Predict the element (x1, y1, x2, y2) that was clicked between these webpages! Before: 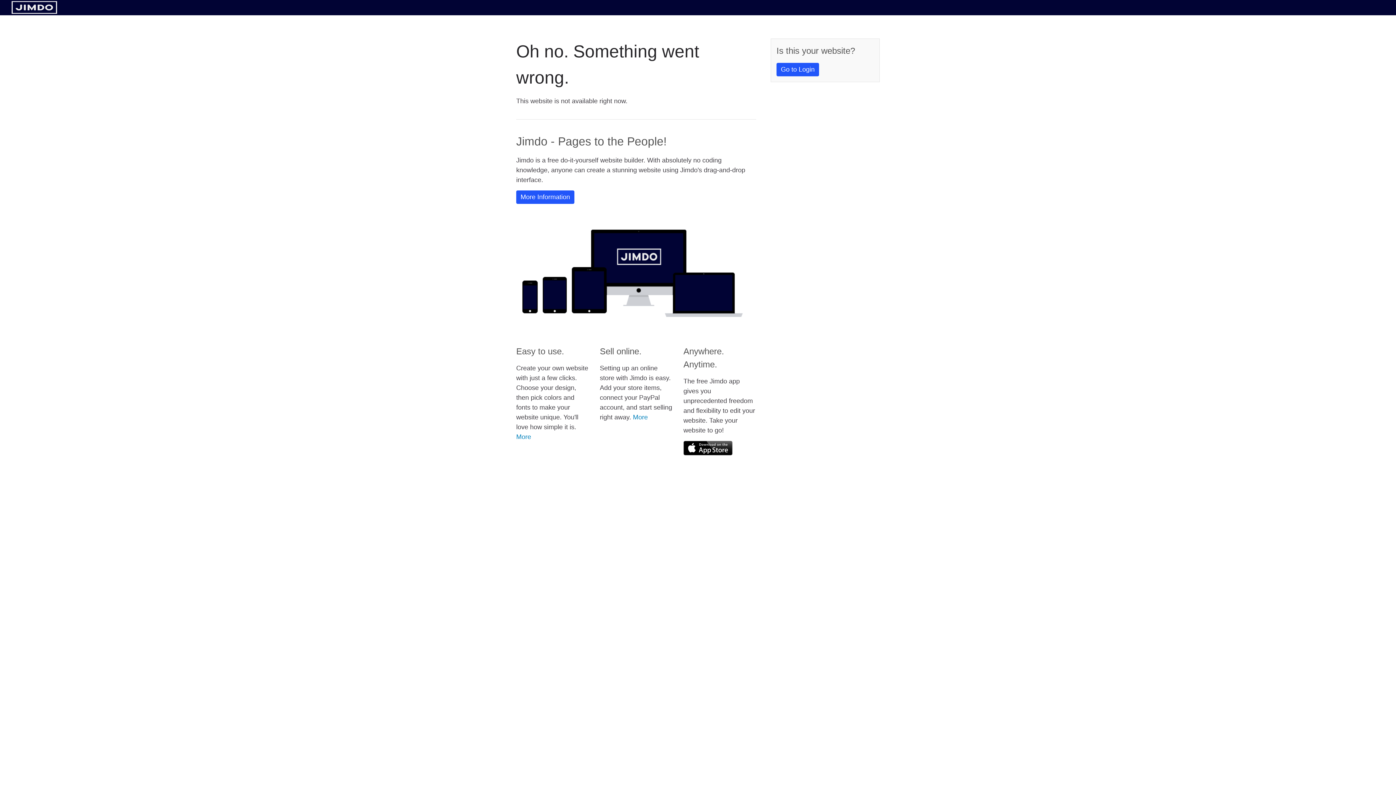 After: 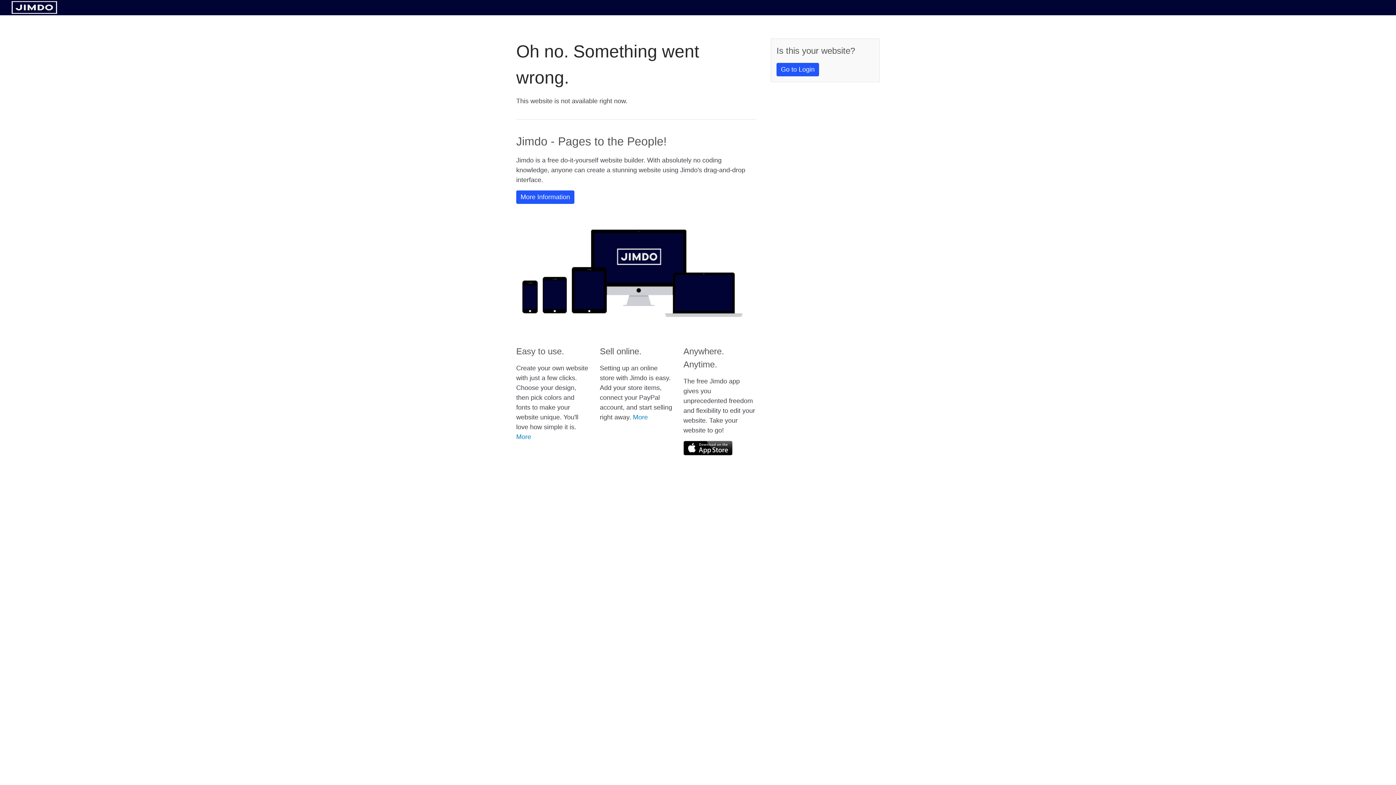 Action: bbox: (11, 8, 57, 14)